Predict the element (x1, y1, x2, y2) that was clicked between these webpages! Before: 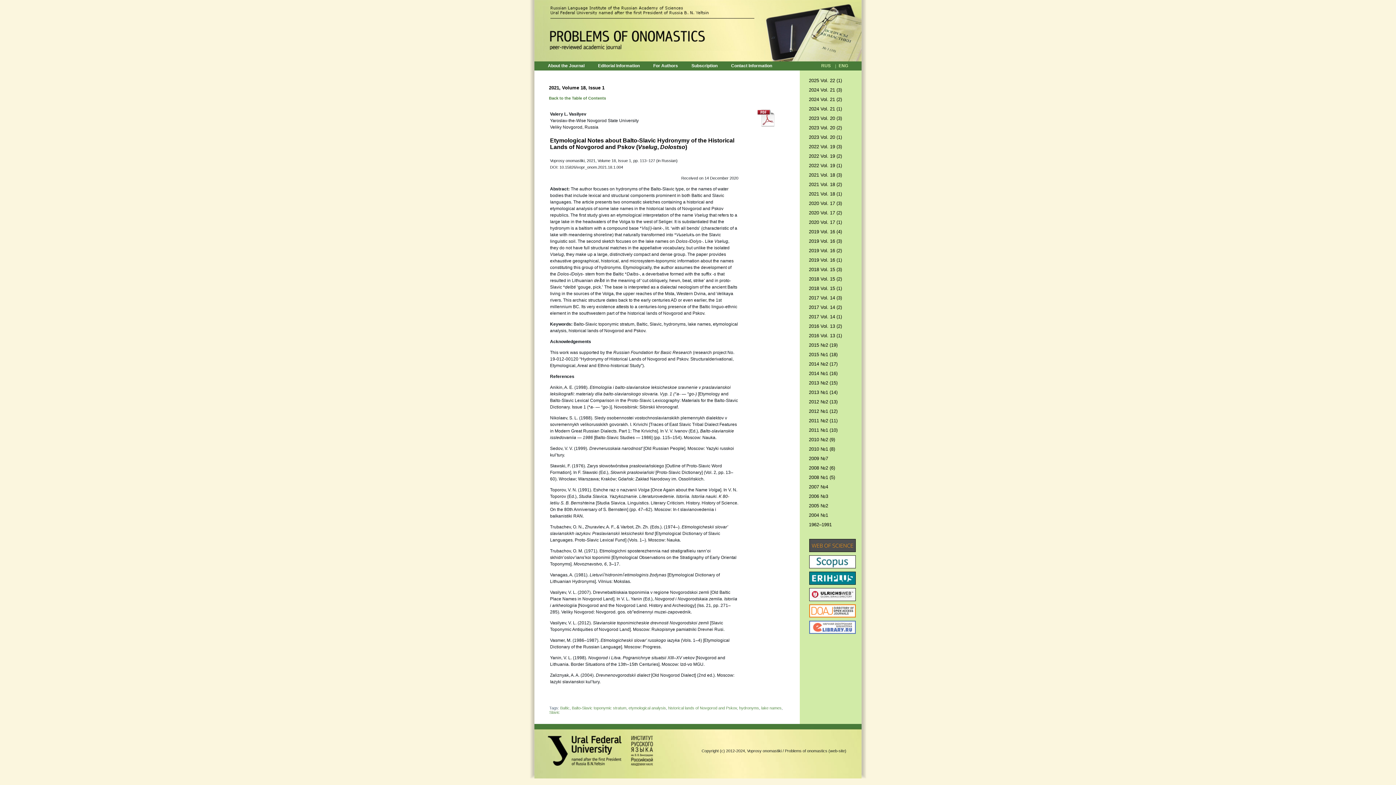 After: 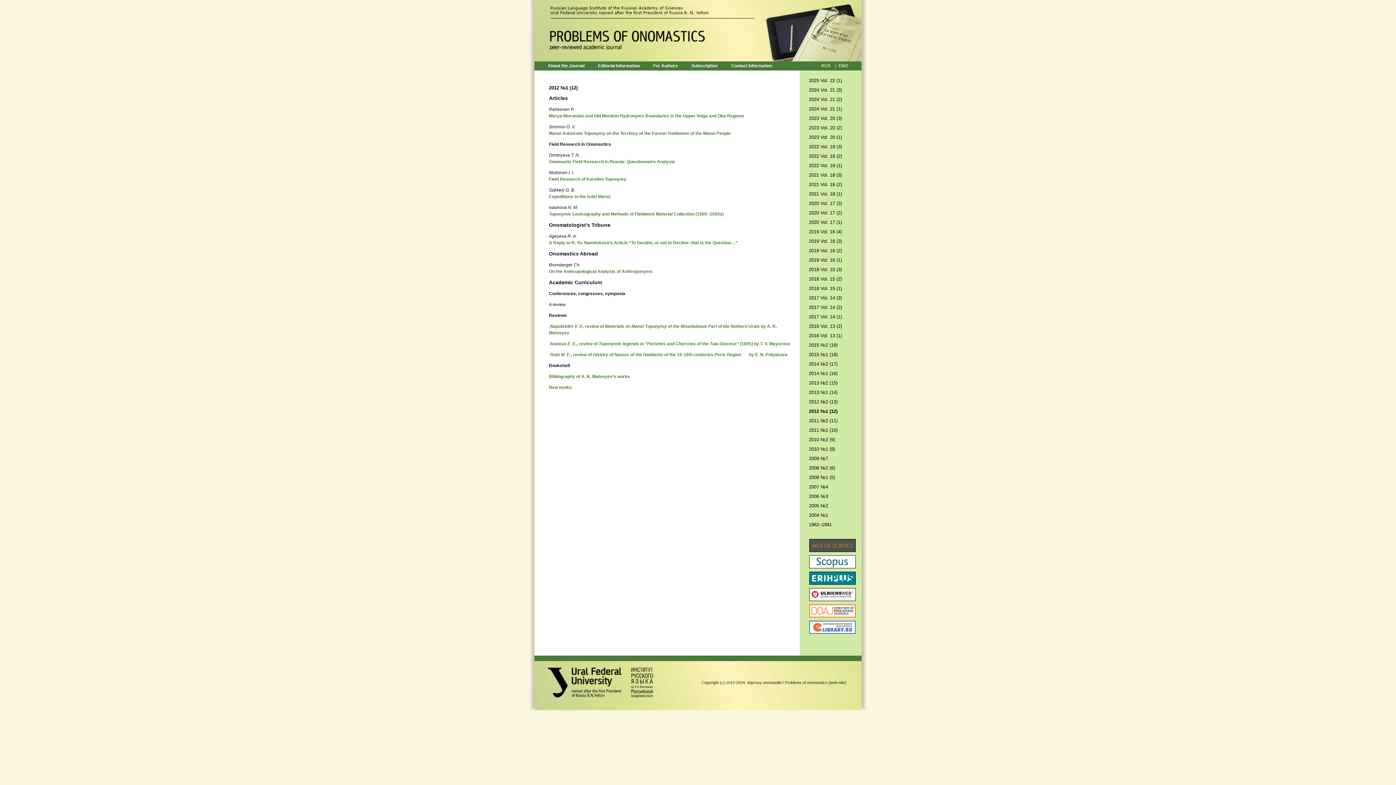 Action: bbox: (809, 408, 837, 414) label: 2012 №1 (12)